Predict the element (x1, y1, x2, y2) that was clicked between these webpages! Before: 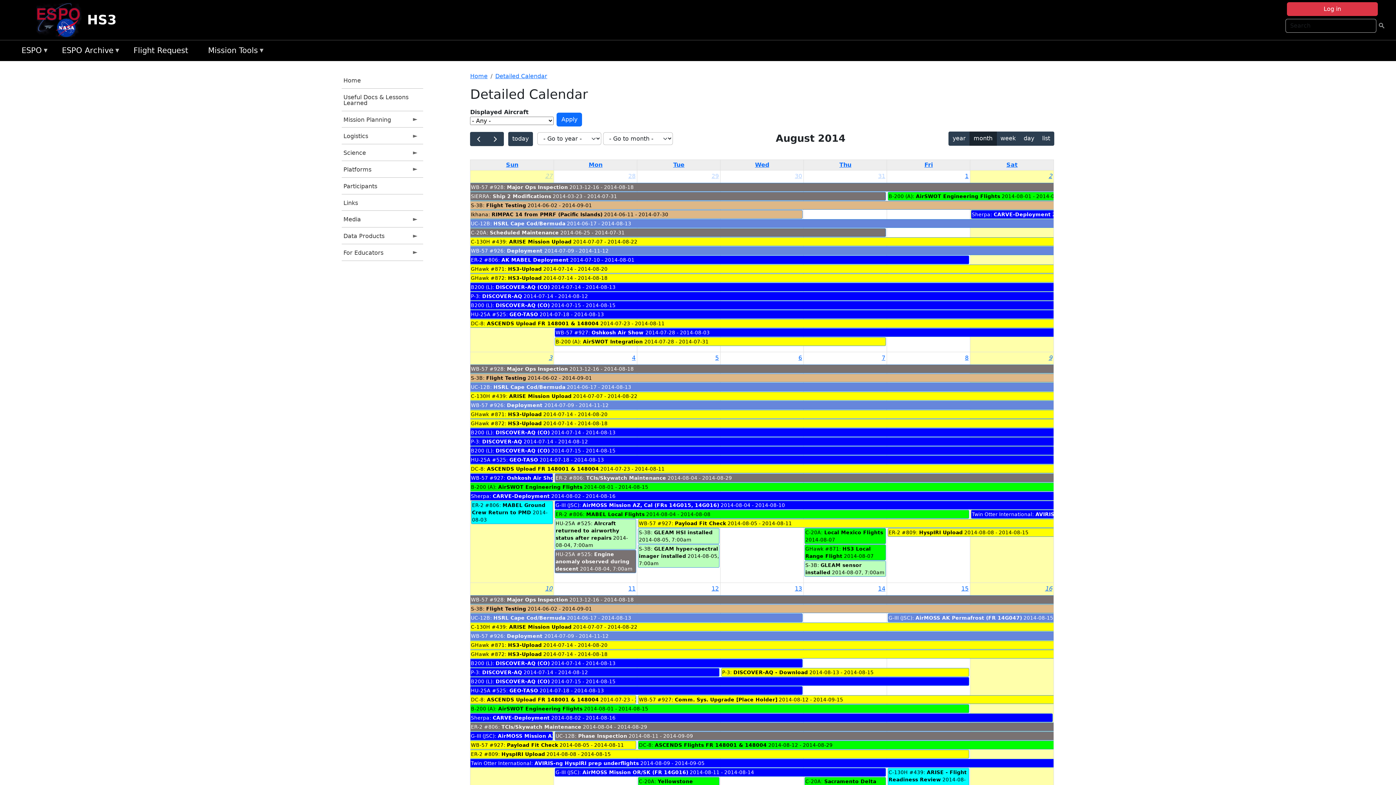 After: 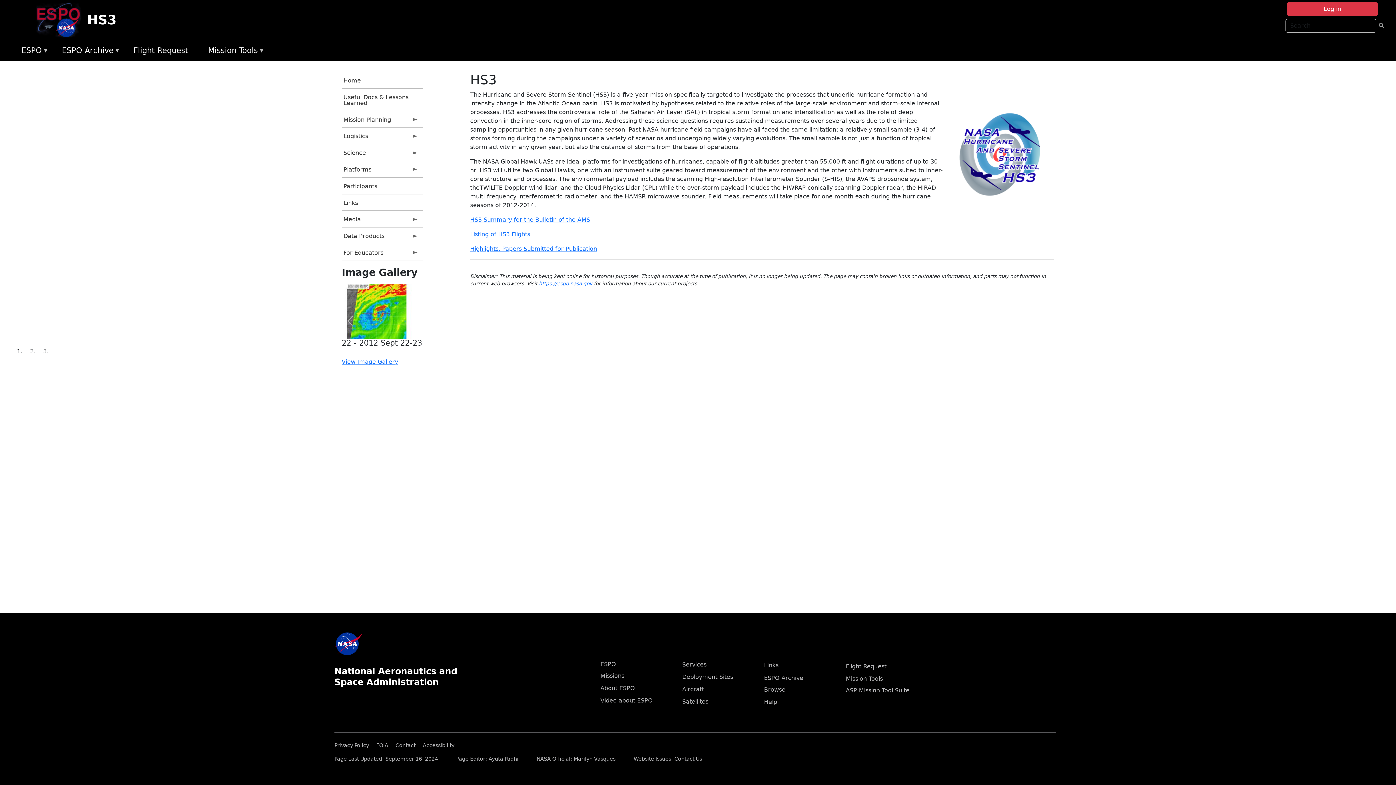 Action: label: Home bbox: (470, 72, 487, 79)